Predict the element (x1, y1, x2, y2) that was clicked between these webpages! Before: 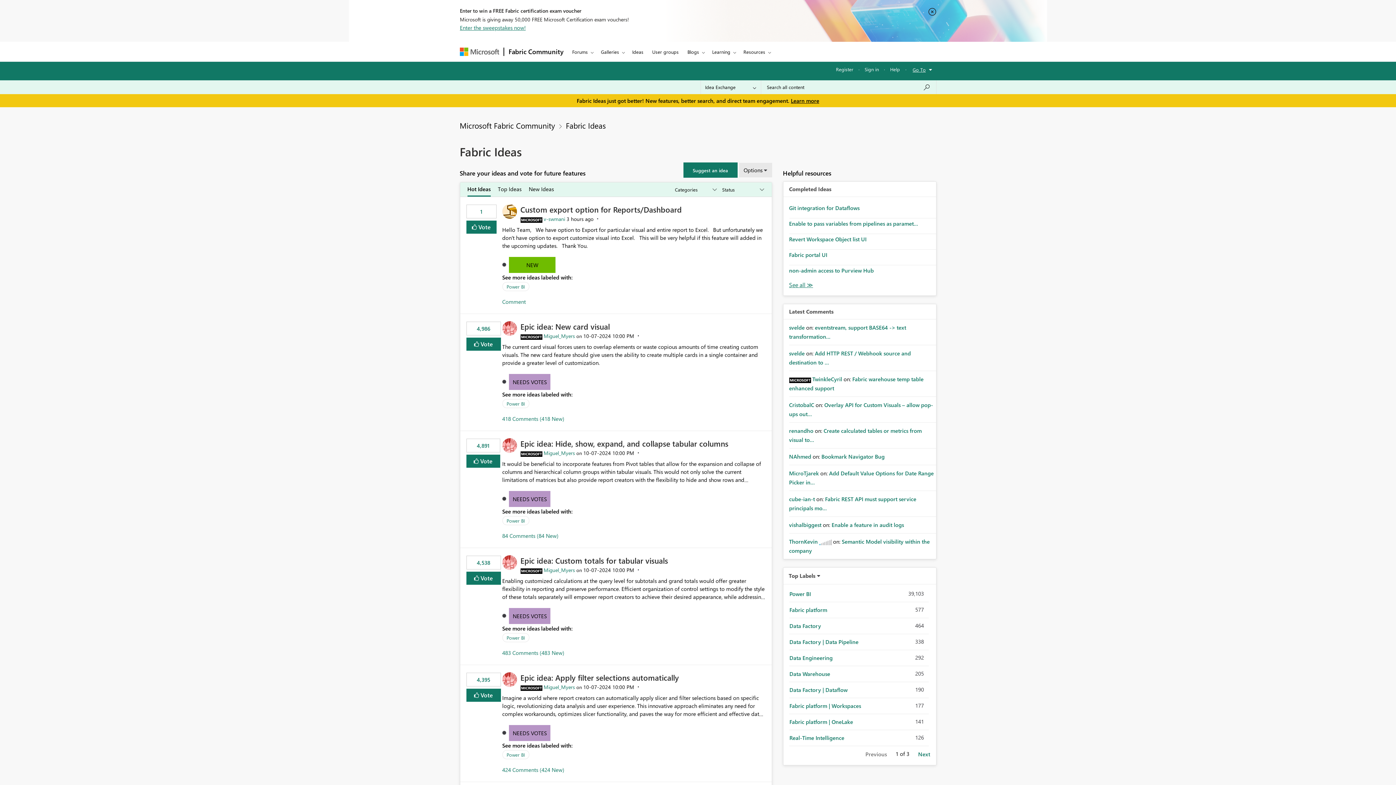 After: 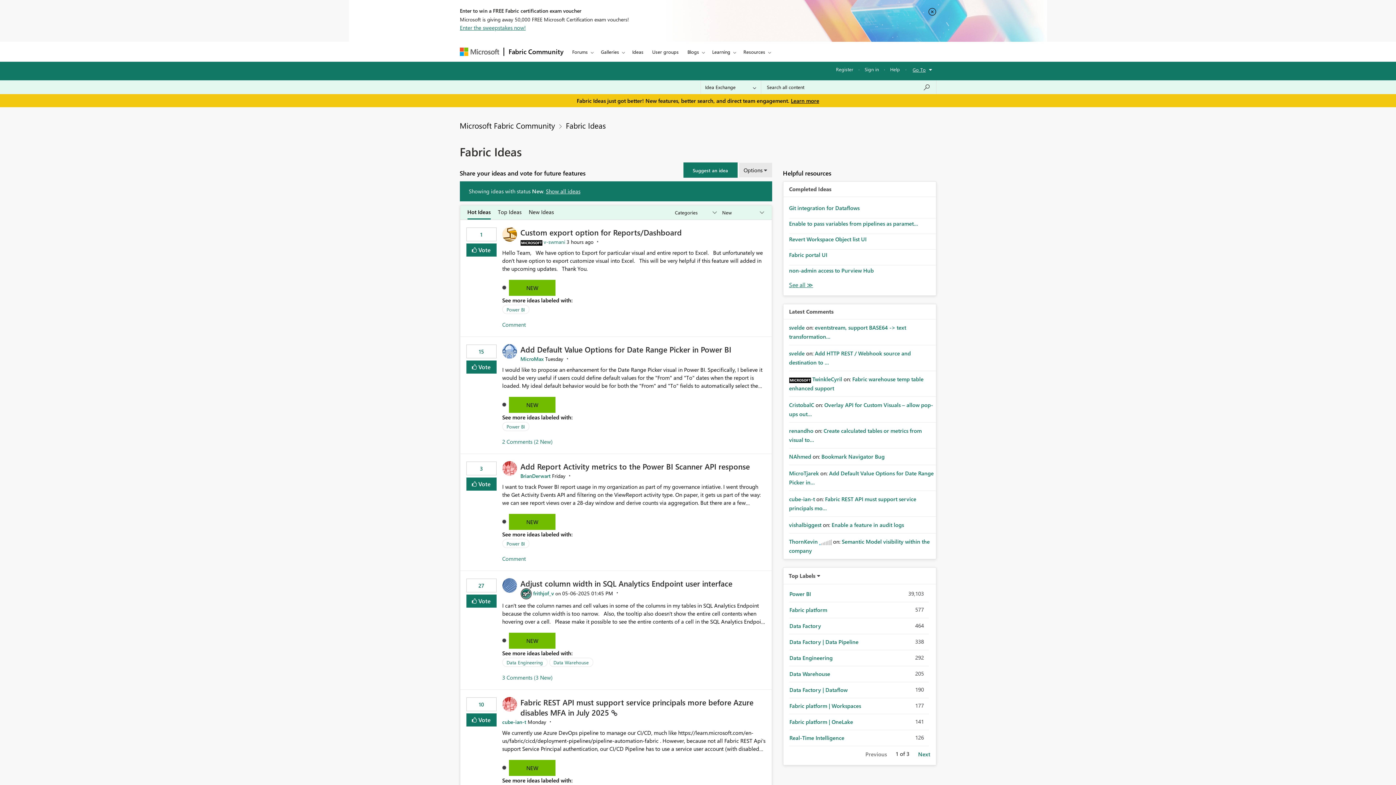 Action: bbox: (509, 257, 555, 273) label: NEW